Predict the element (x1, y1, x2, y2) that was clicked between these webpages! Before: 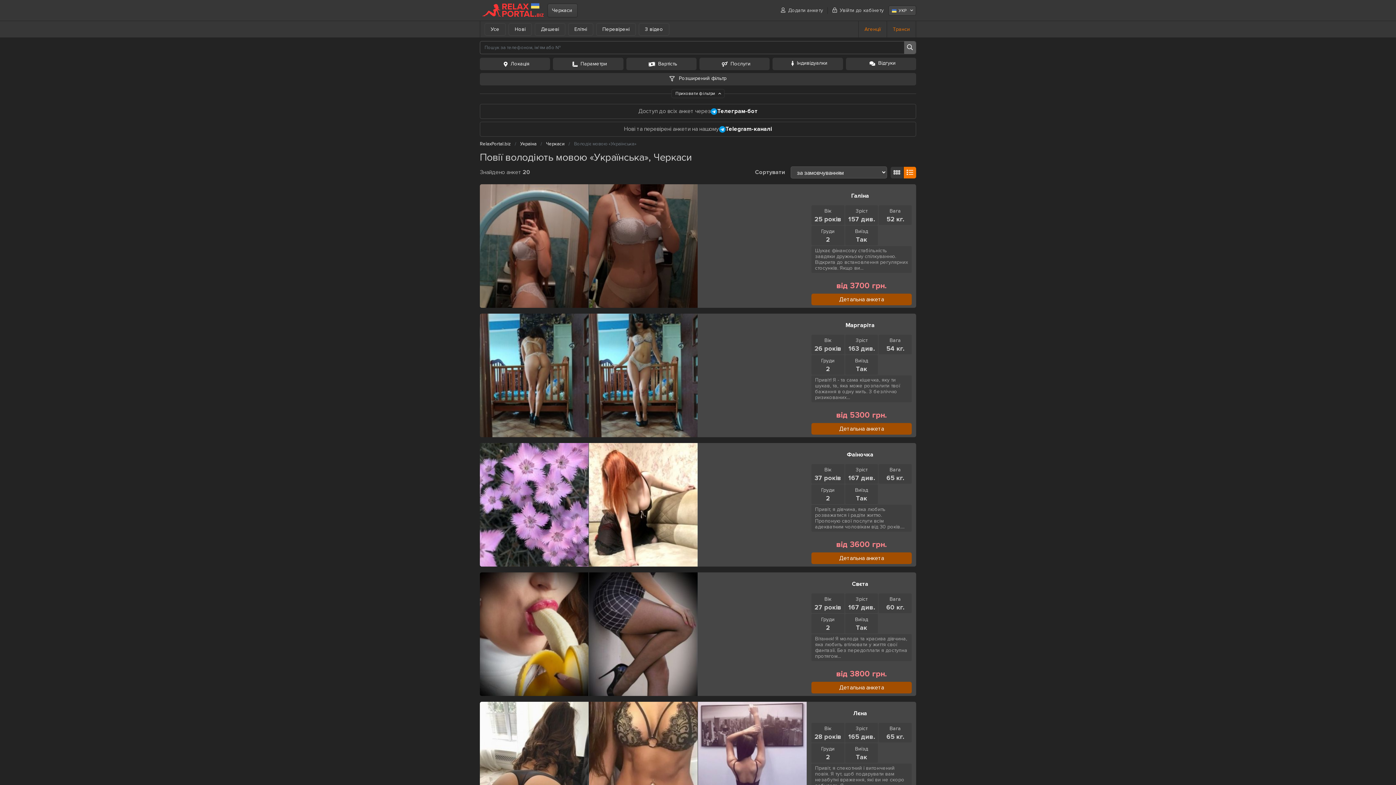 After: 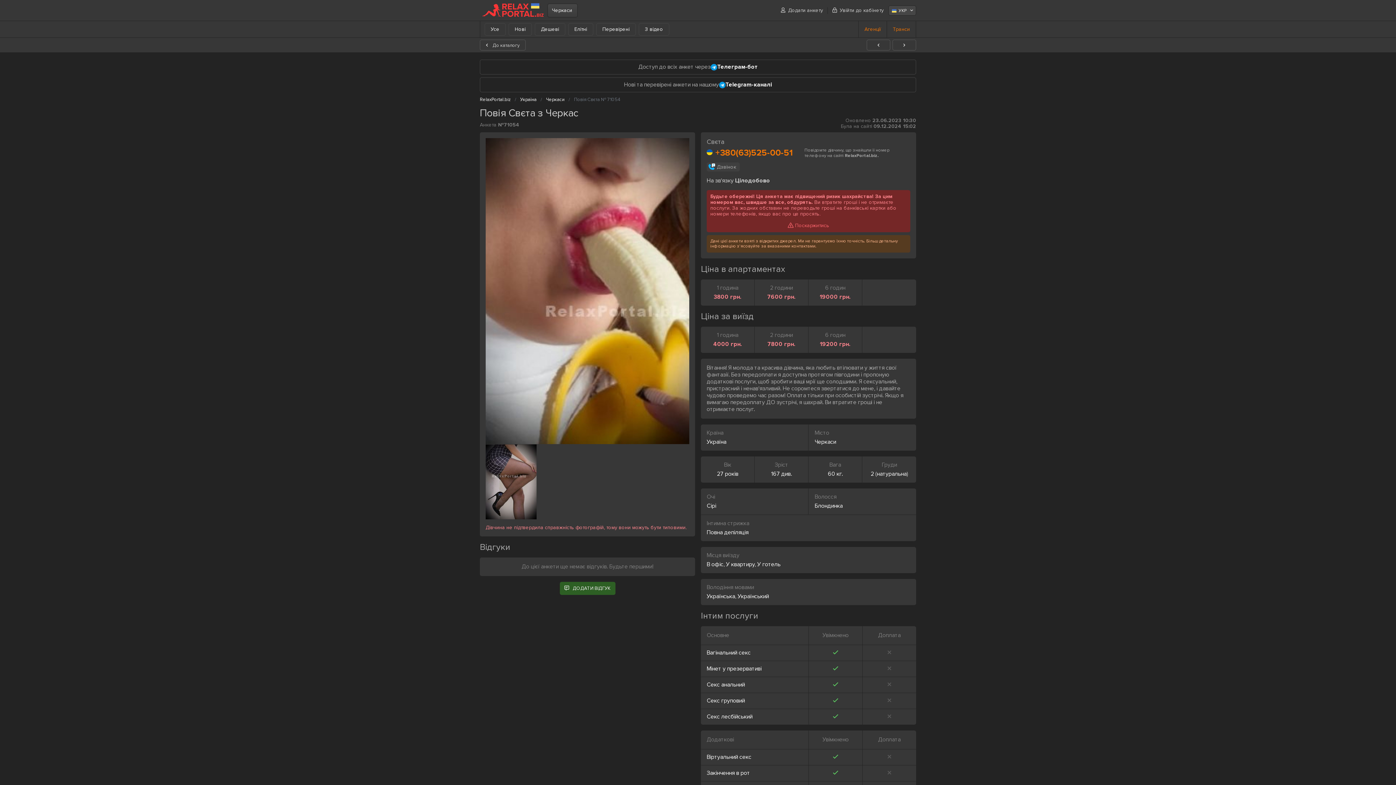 Action: bbox: (589, 572, 697, 696)